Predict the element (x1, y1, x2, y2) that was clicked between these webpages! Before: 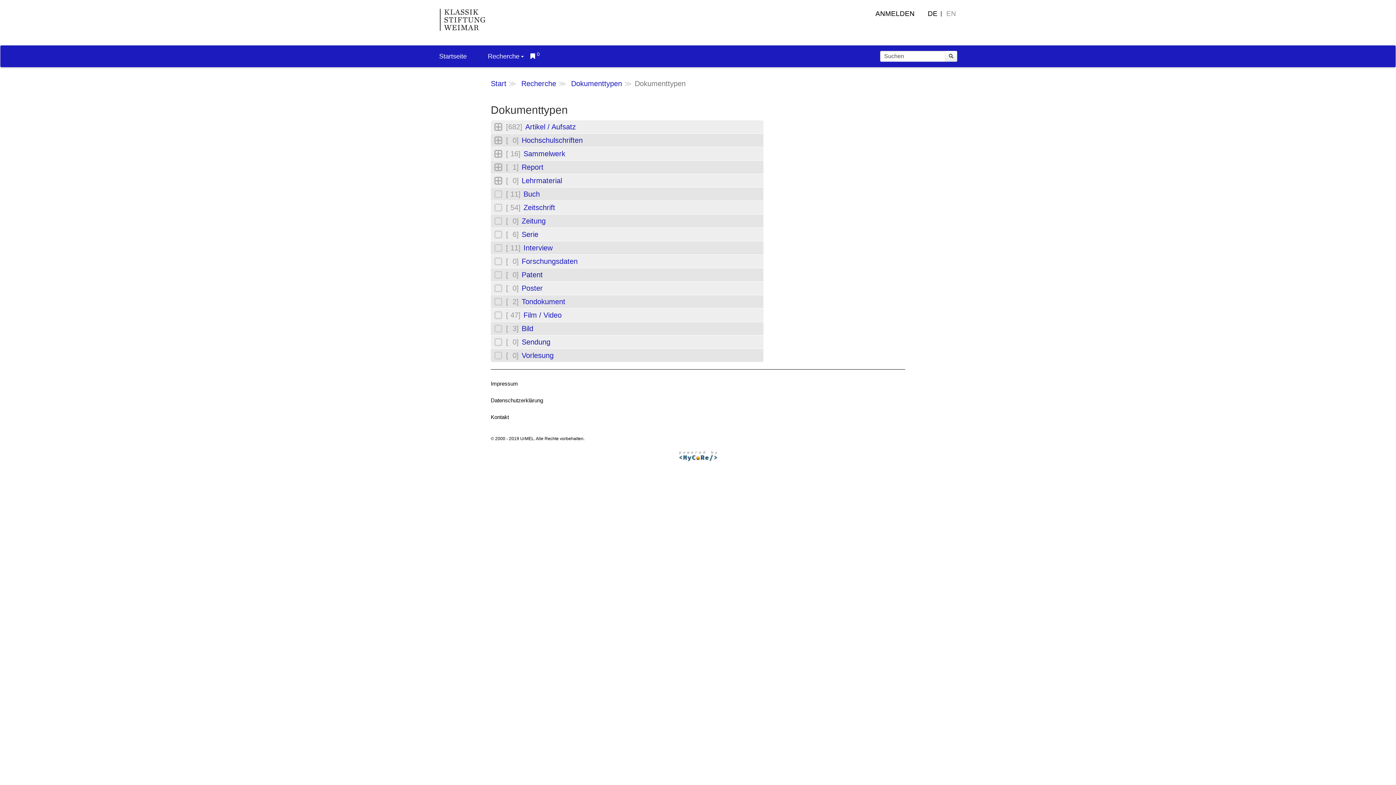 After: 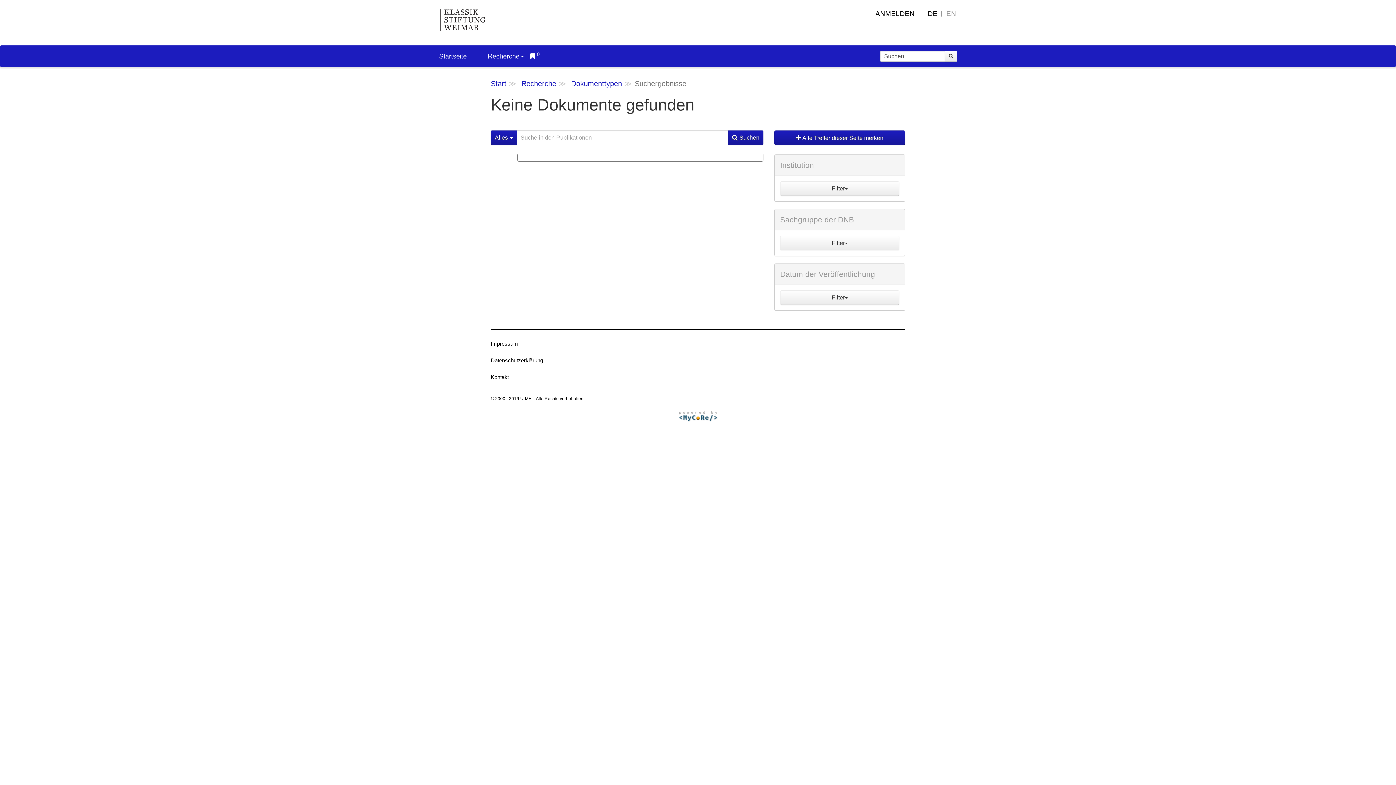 Action: label: Zeitung bbox: (521, 217, 545, 225)